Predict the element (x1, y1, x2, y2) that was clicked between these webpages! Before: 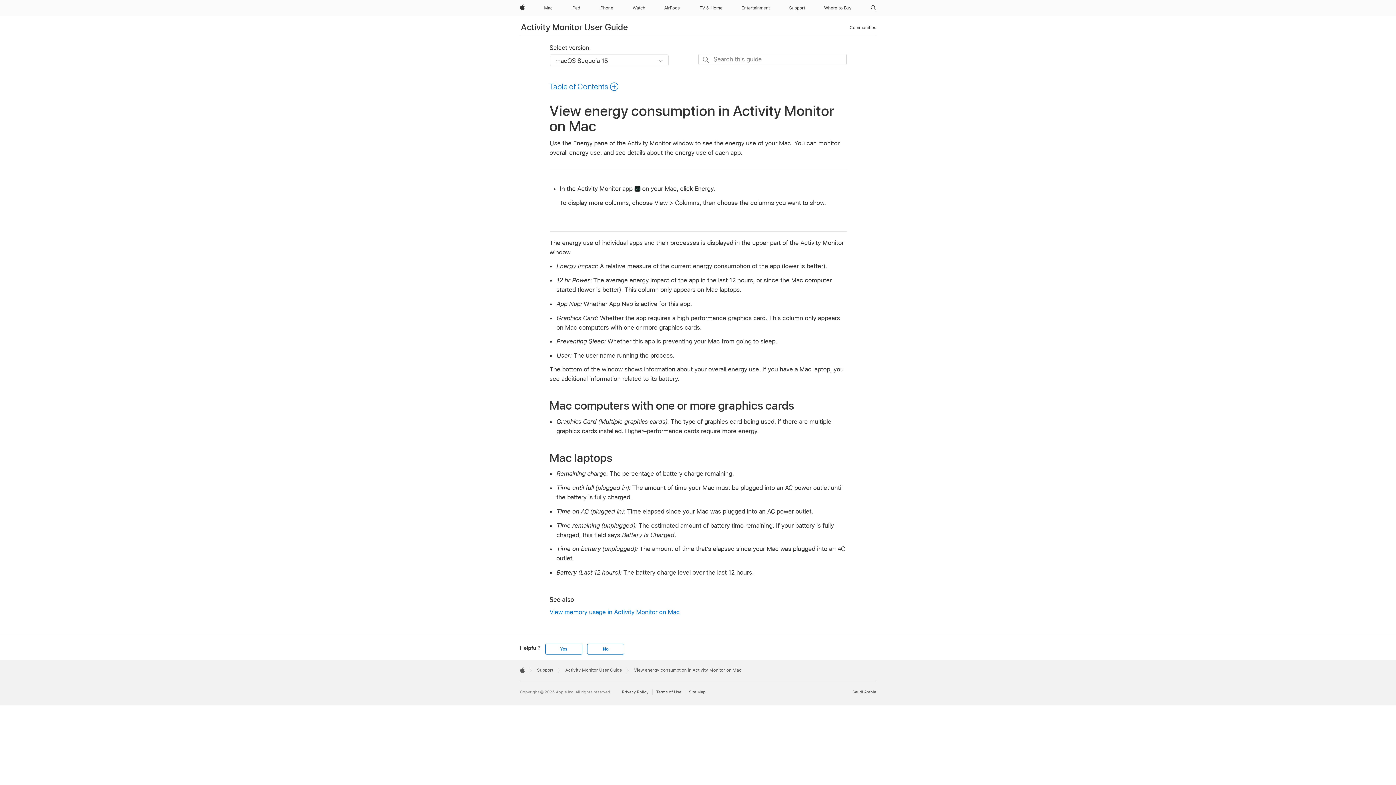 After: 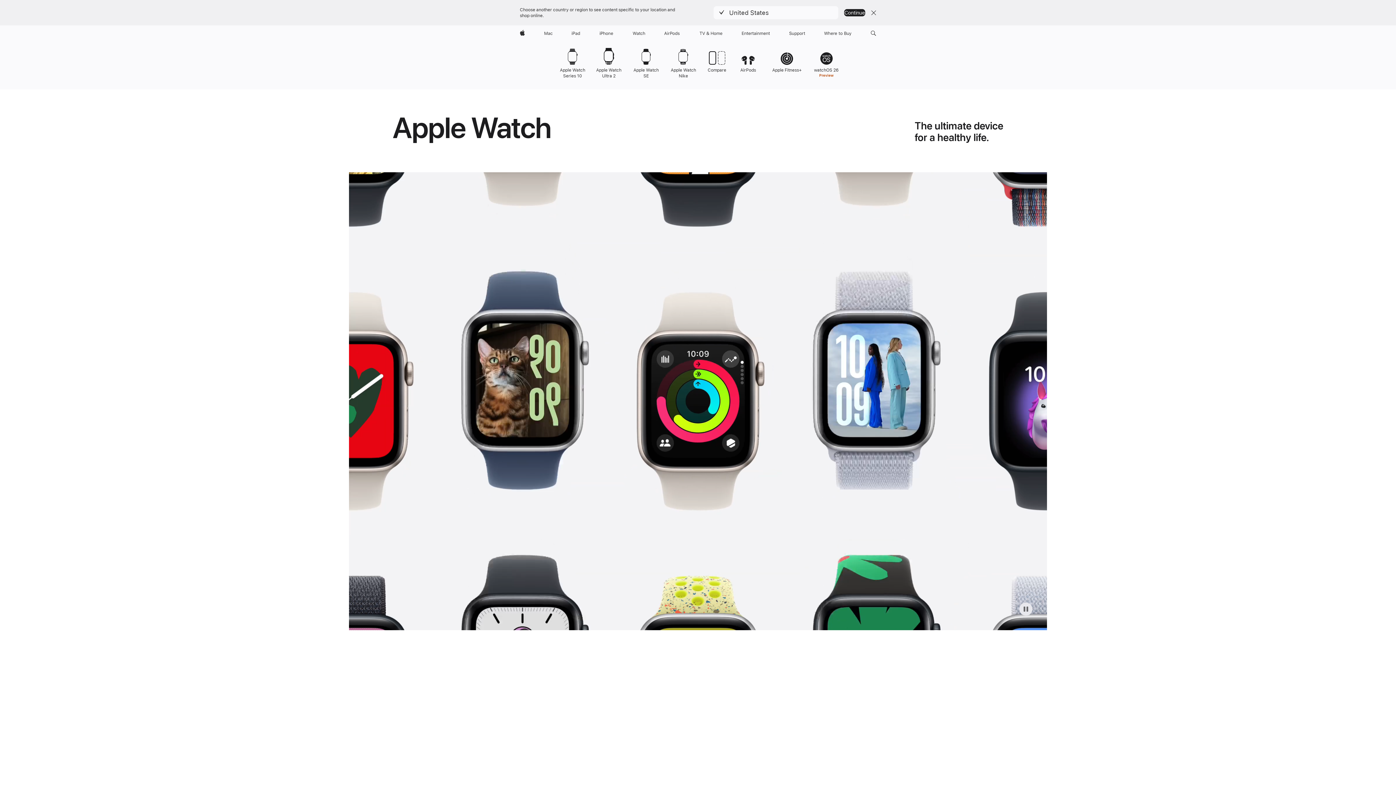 Action: bbox: (629, 0, 648, 16) label: Watch